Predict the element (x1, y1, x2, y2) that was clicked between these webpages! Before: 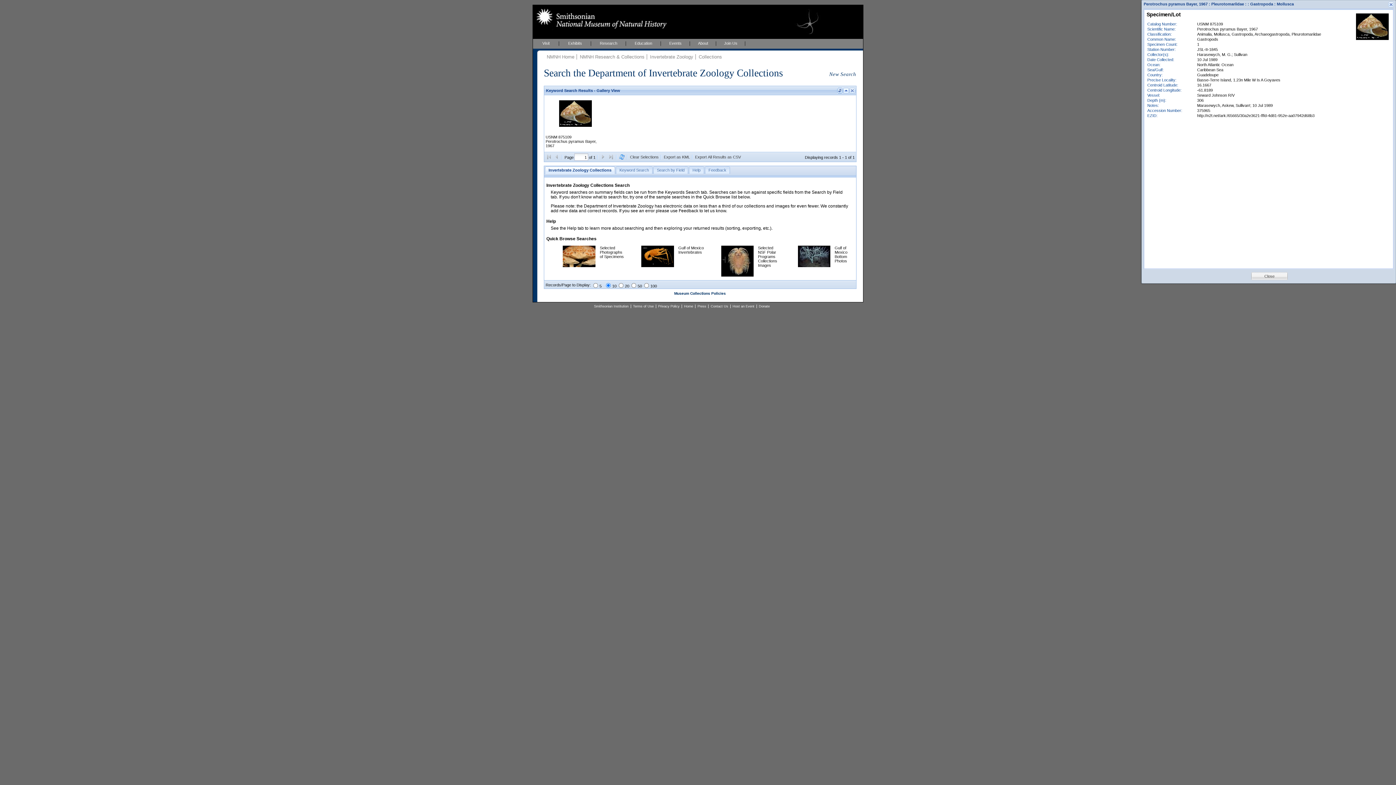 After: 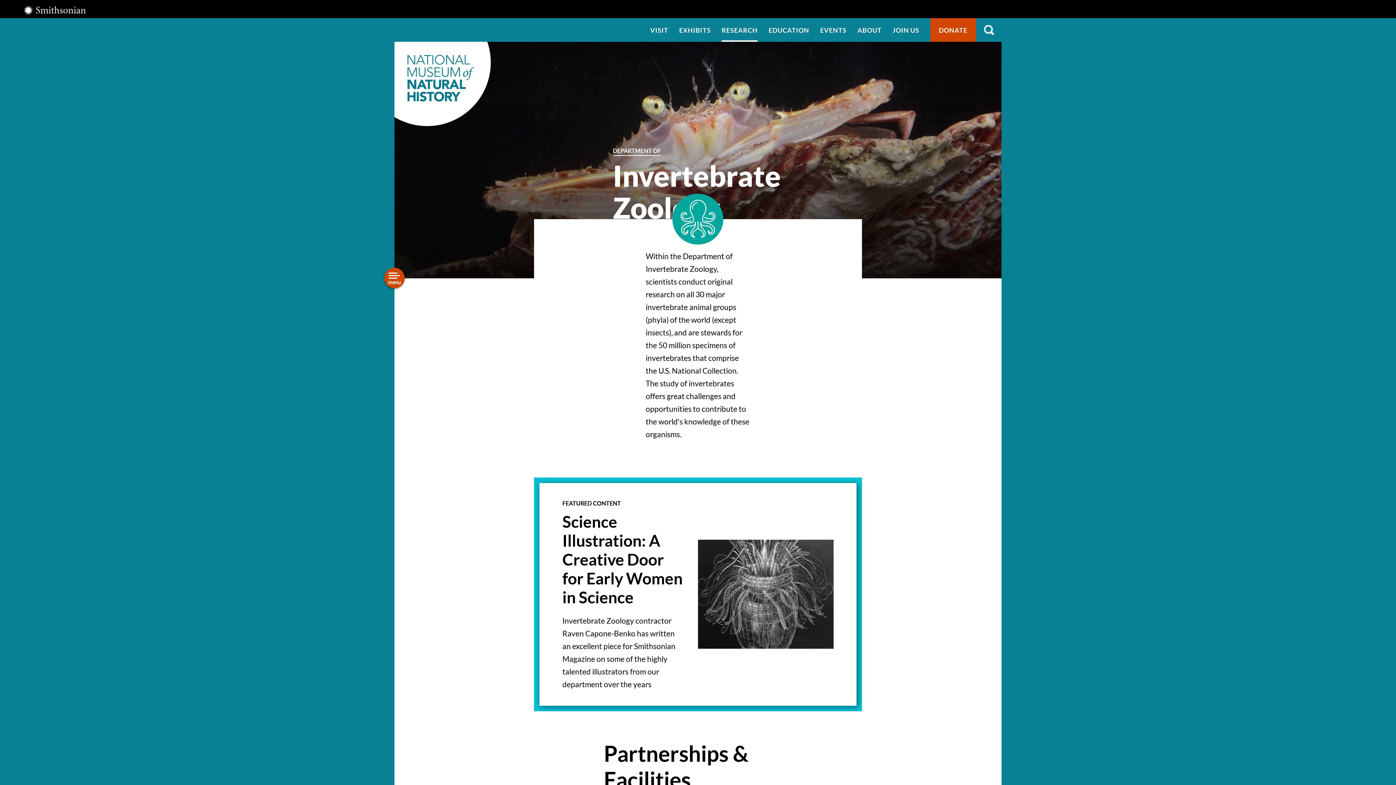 Action: label: Invertebrate Zoology bbox: (650, 54, 693, 59)